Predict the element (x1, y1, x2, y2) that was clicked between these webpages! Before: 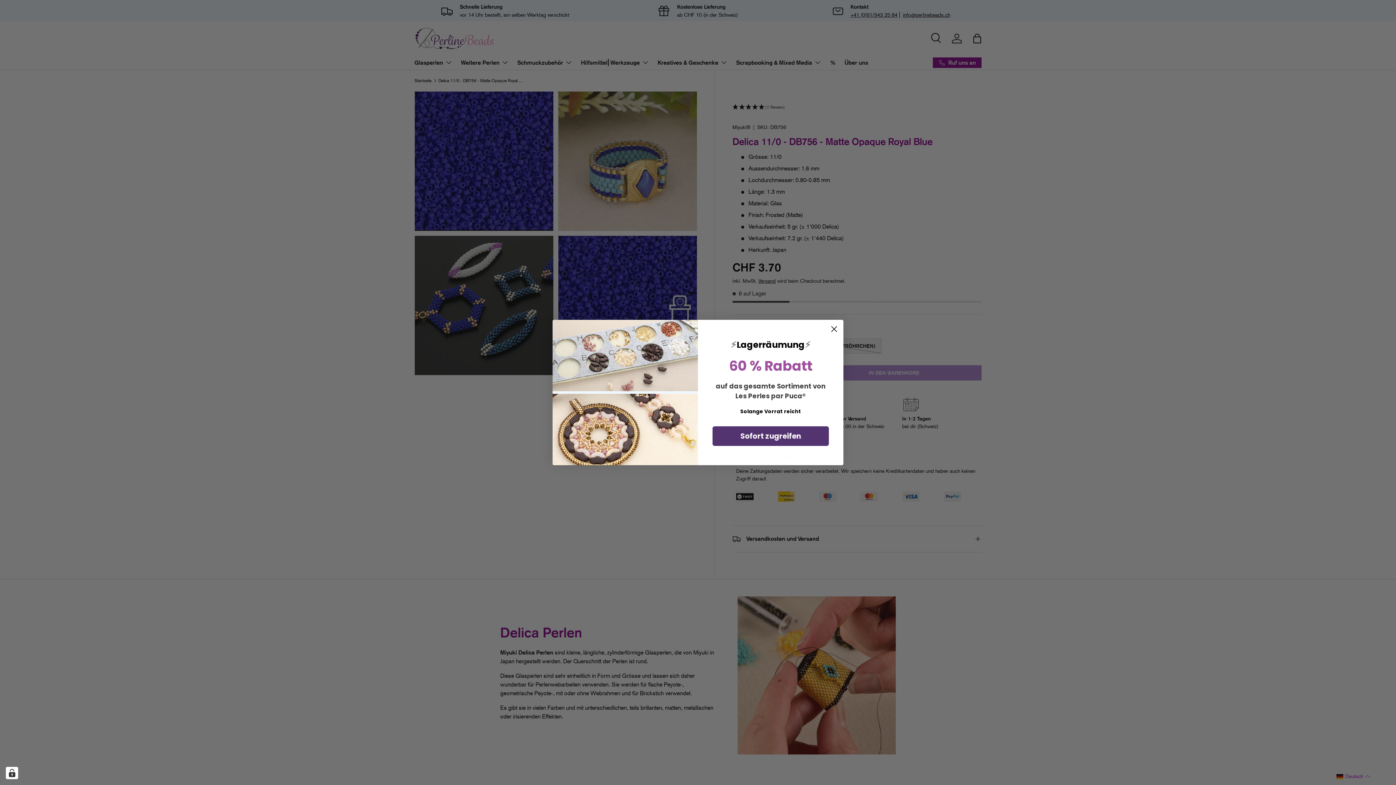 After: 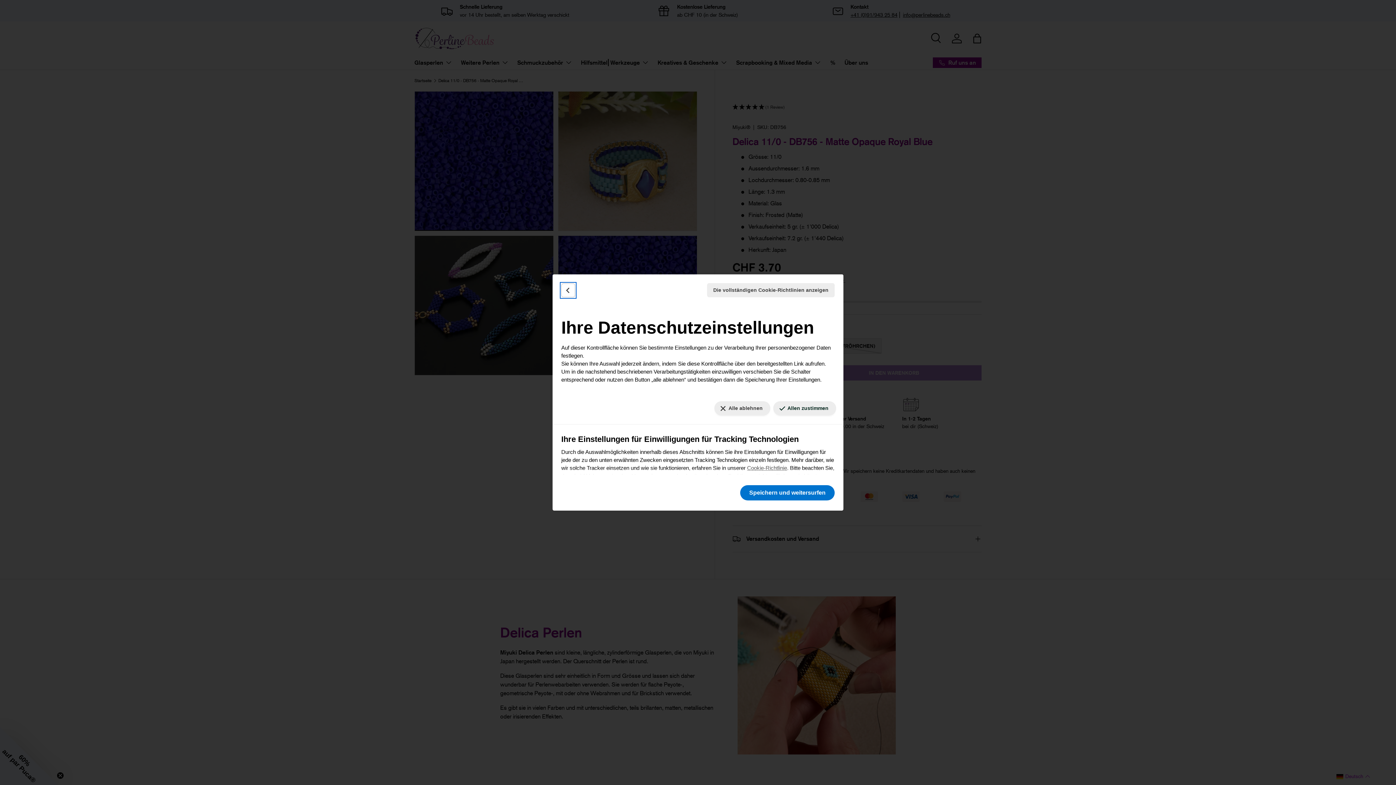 Action: label: Ihre Einstellungen für Einwilligungen für Tracking Technologien bbox: (5, 767, 18, 779)